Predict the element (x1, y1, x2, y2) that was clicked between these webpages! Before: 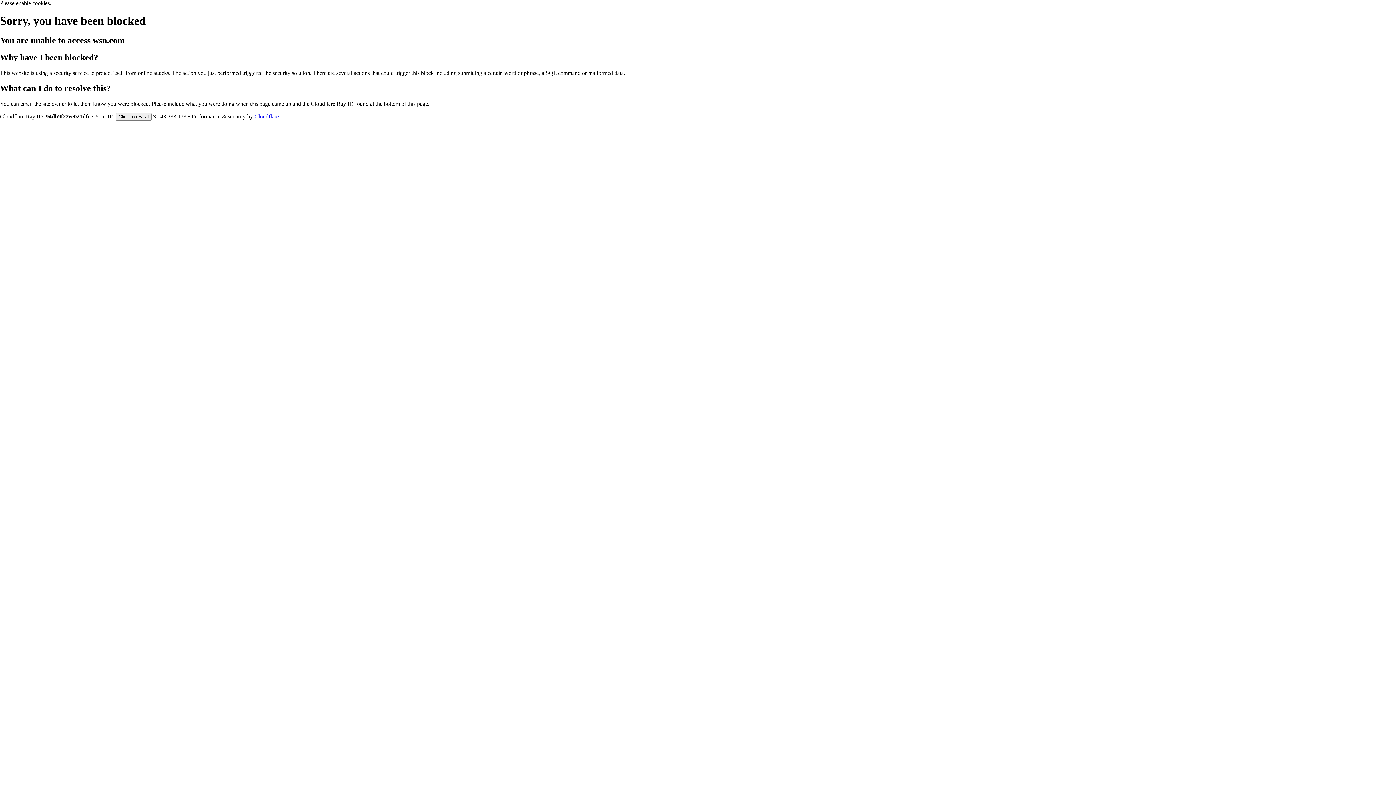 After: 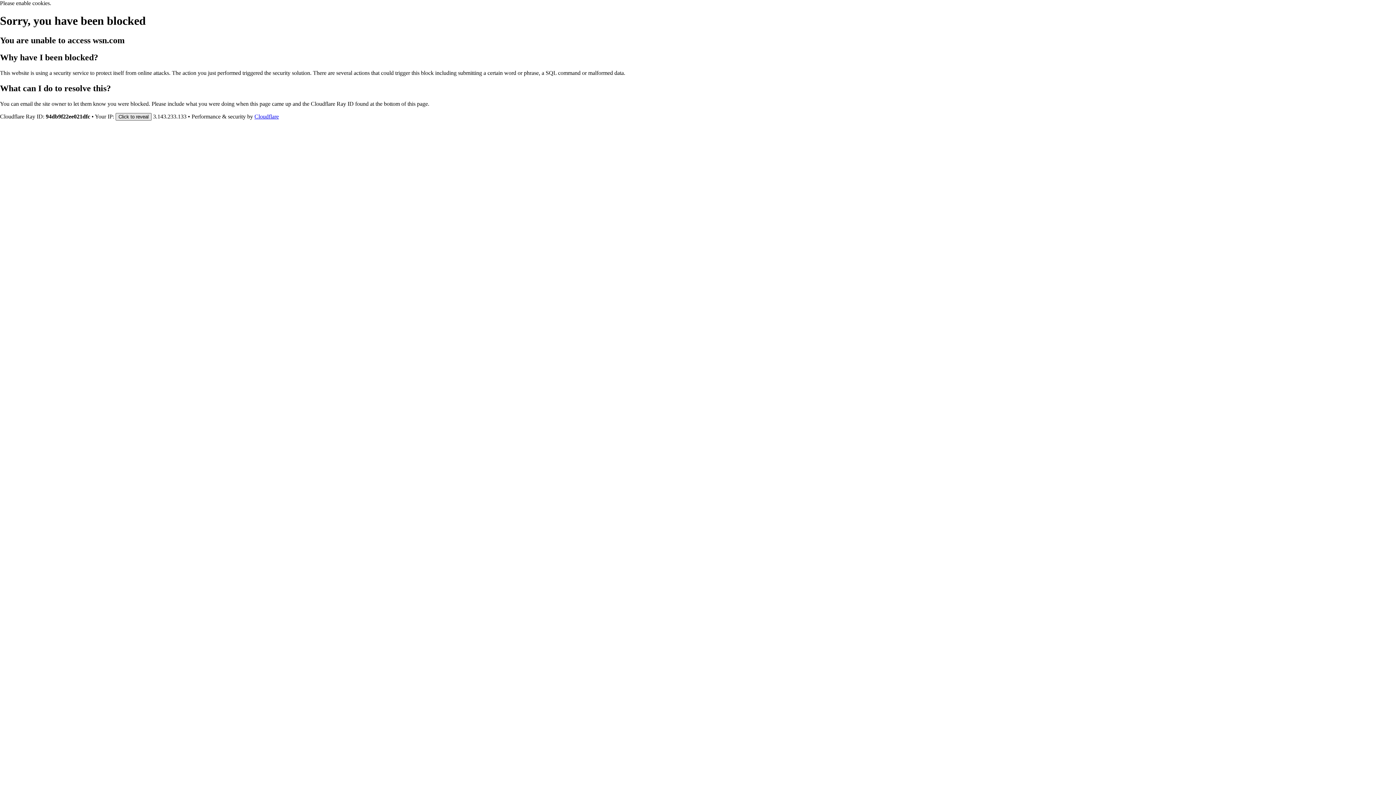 Action: label: Click to reveal bbox: (115, 112, 151, 120)